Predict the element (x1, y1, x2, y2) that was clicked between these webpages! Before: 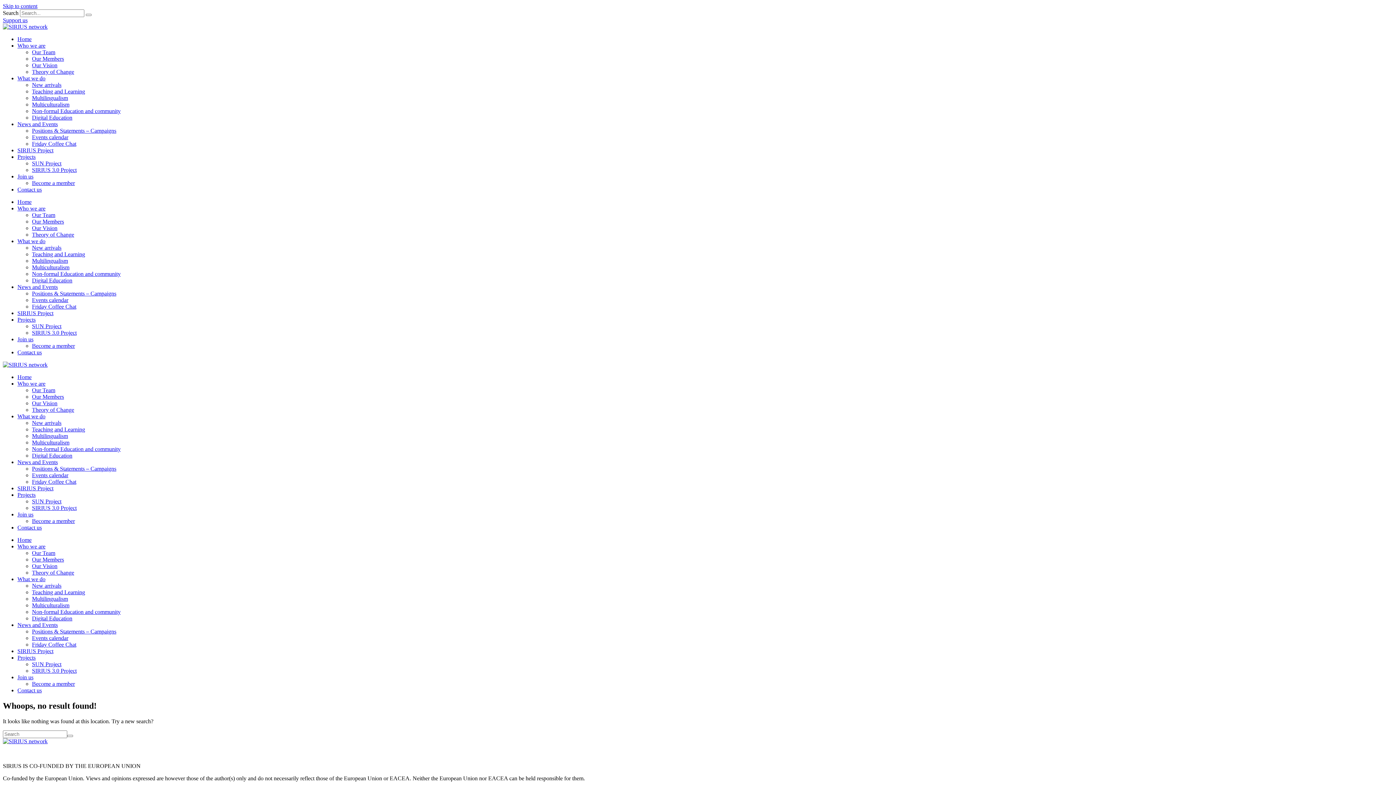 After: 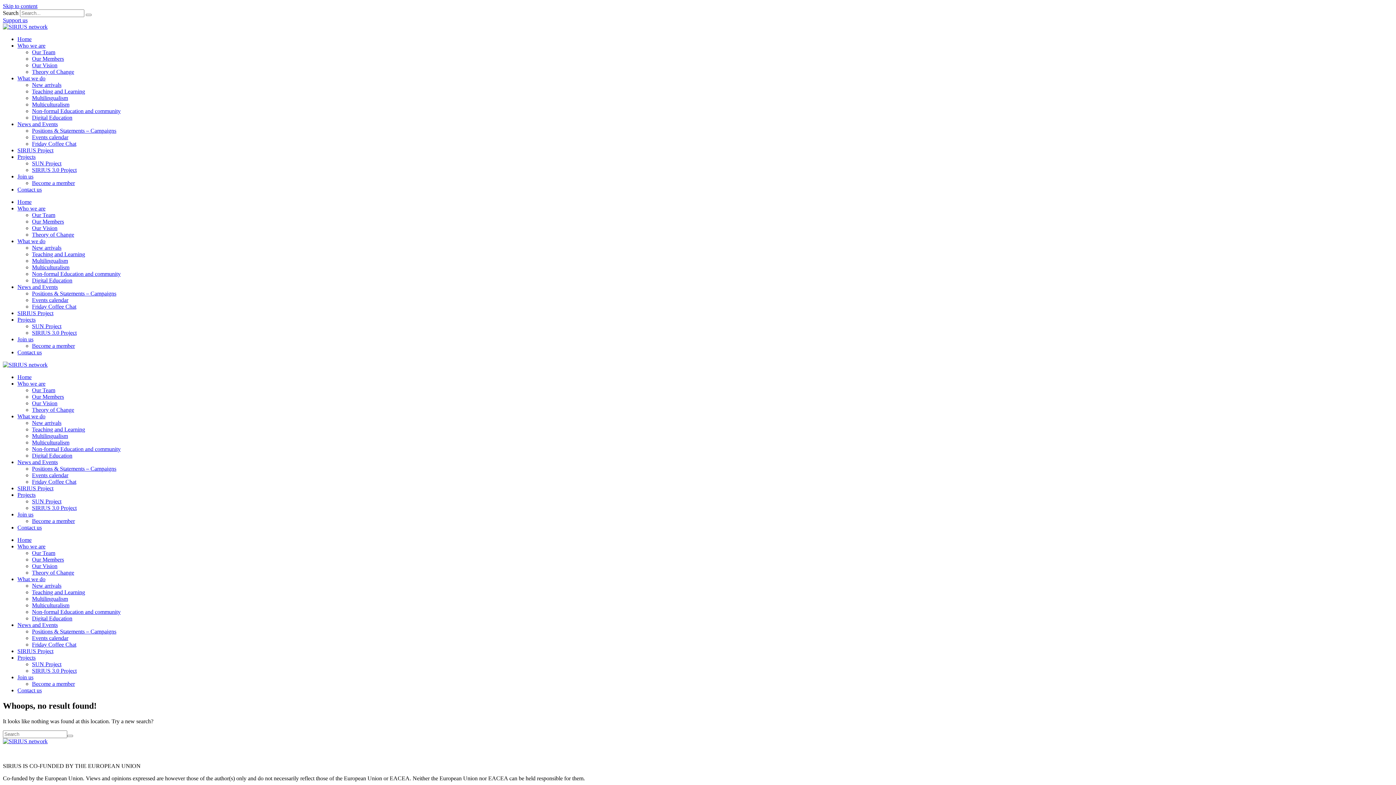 Action: bbox: (17, 459, 57, 465) label: News and Events